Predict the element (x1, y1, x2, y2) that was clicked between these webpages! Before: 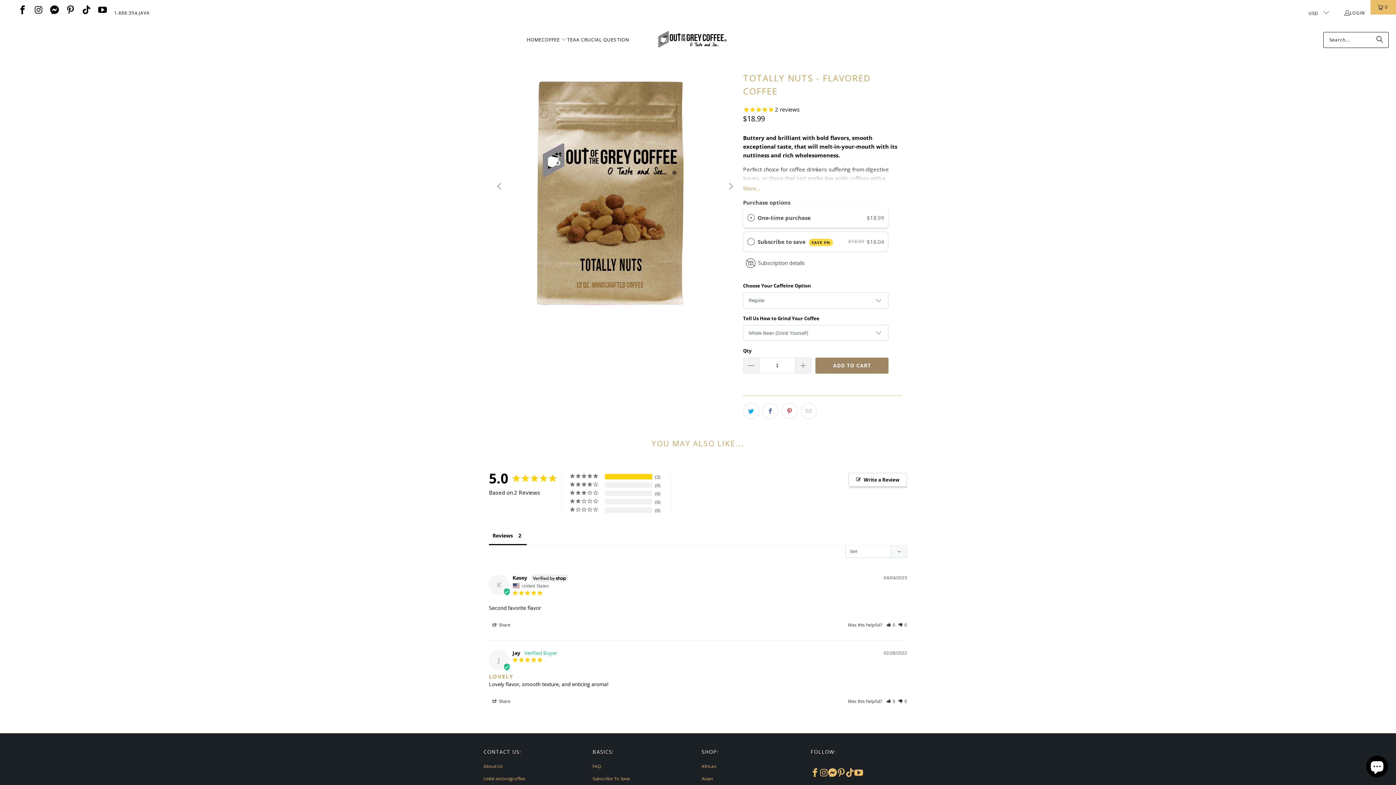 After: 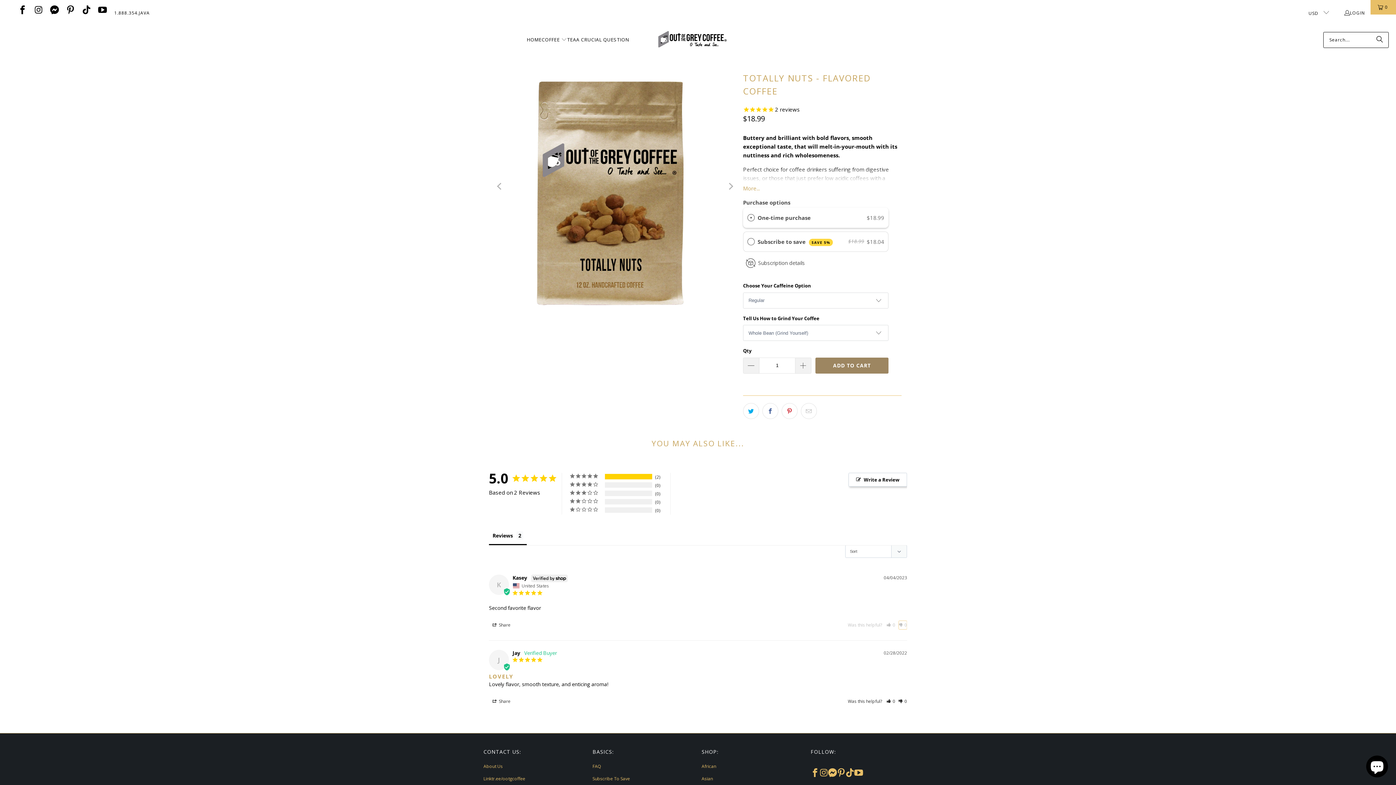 Action: label: Rate review as not helpful bbox: (898, 622, 907, 628)